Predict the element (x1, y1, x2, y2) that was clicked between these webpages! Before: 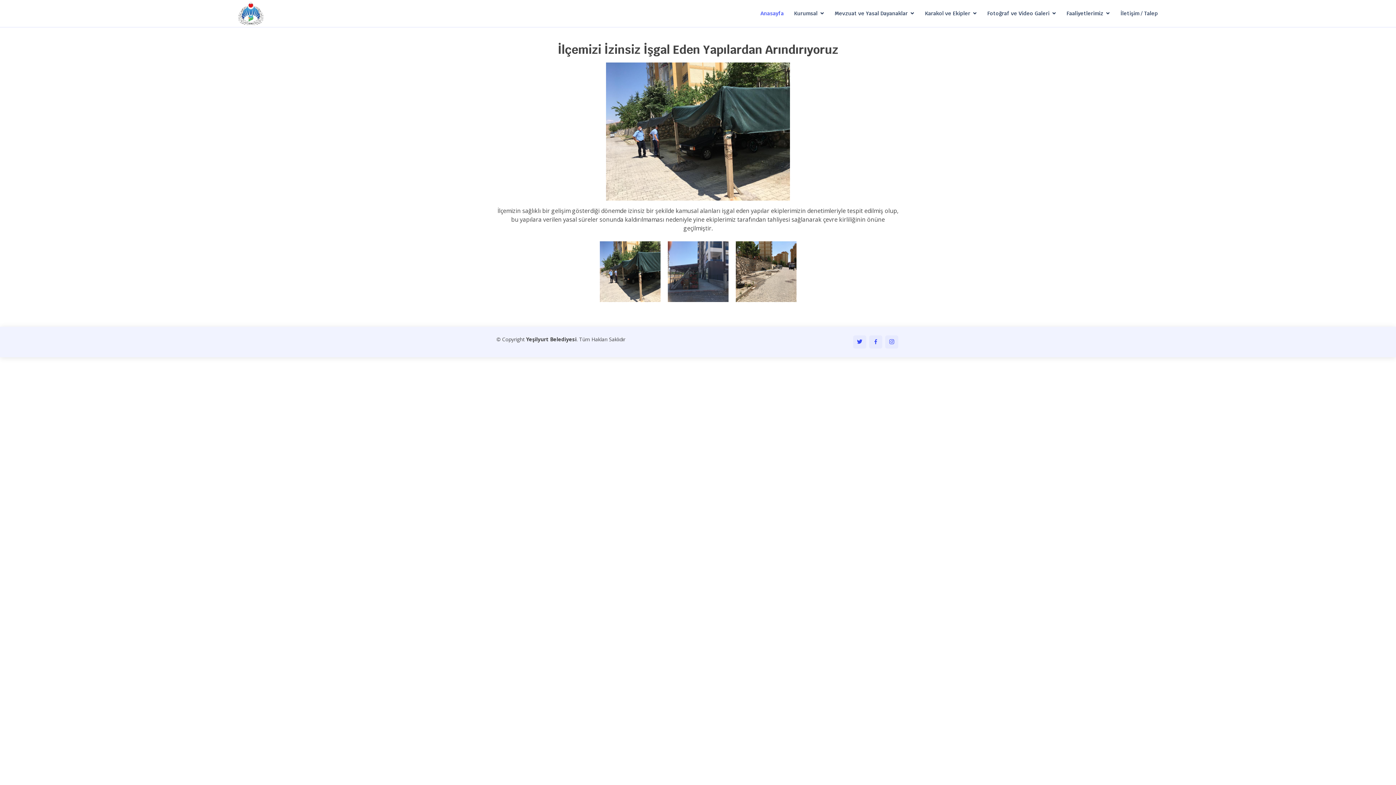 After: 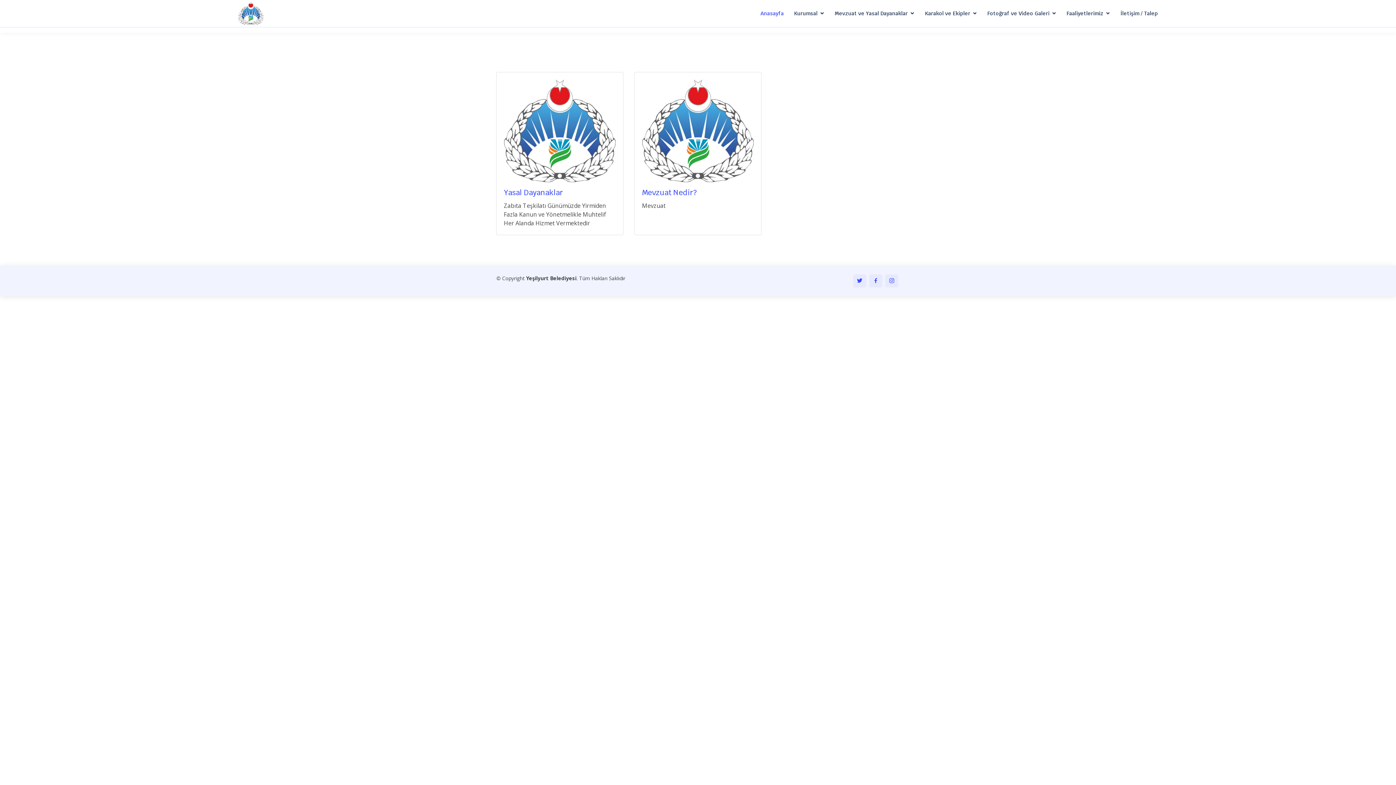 Action: bbox: (834, 9, 914, 17) label: Mevzuat ve Yasal Dayanaklar